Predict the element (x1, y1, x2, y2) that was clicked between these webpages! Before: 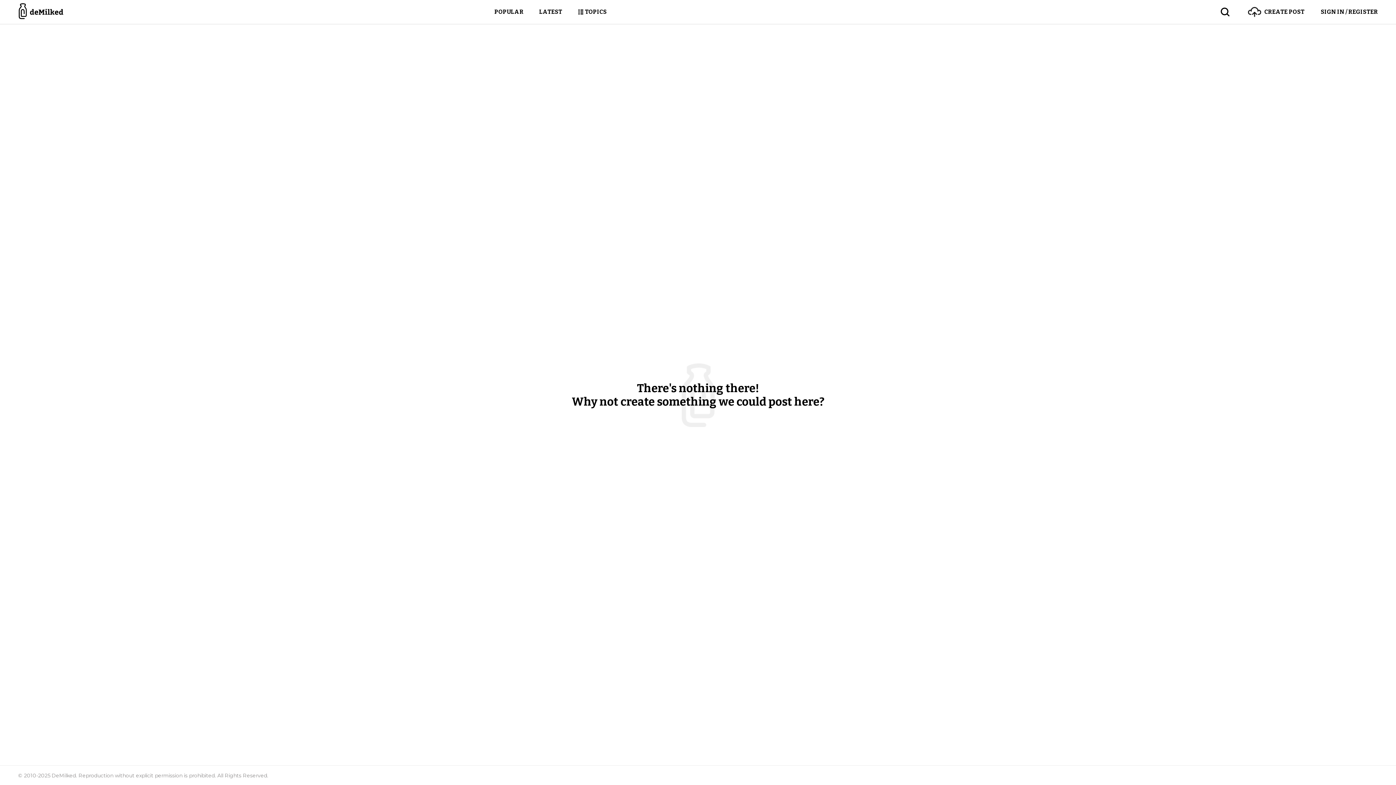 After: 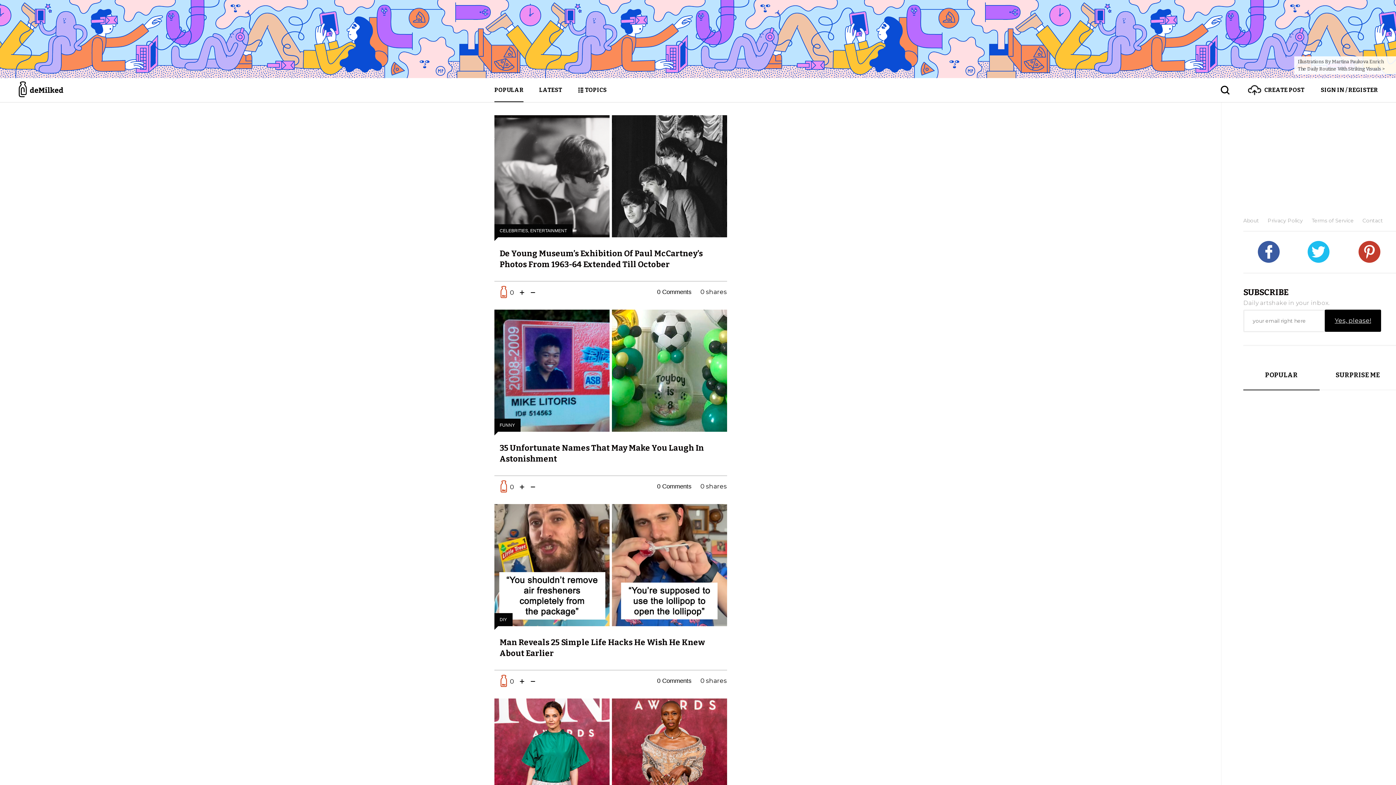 Action: label: POPULAR bbox: (494, 0, 523, 24)